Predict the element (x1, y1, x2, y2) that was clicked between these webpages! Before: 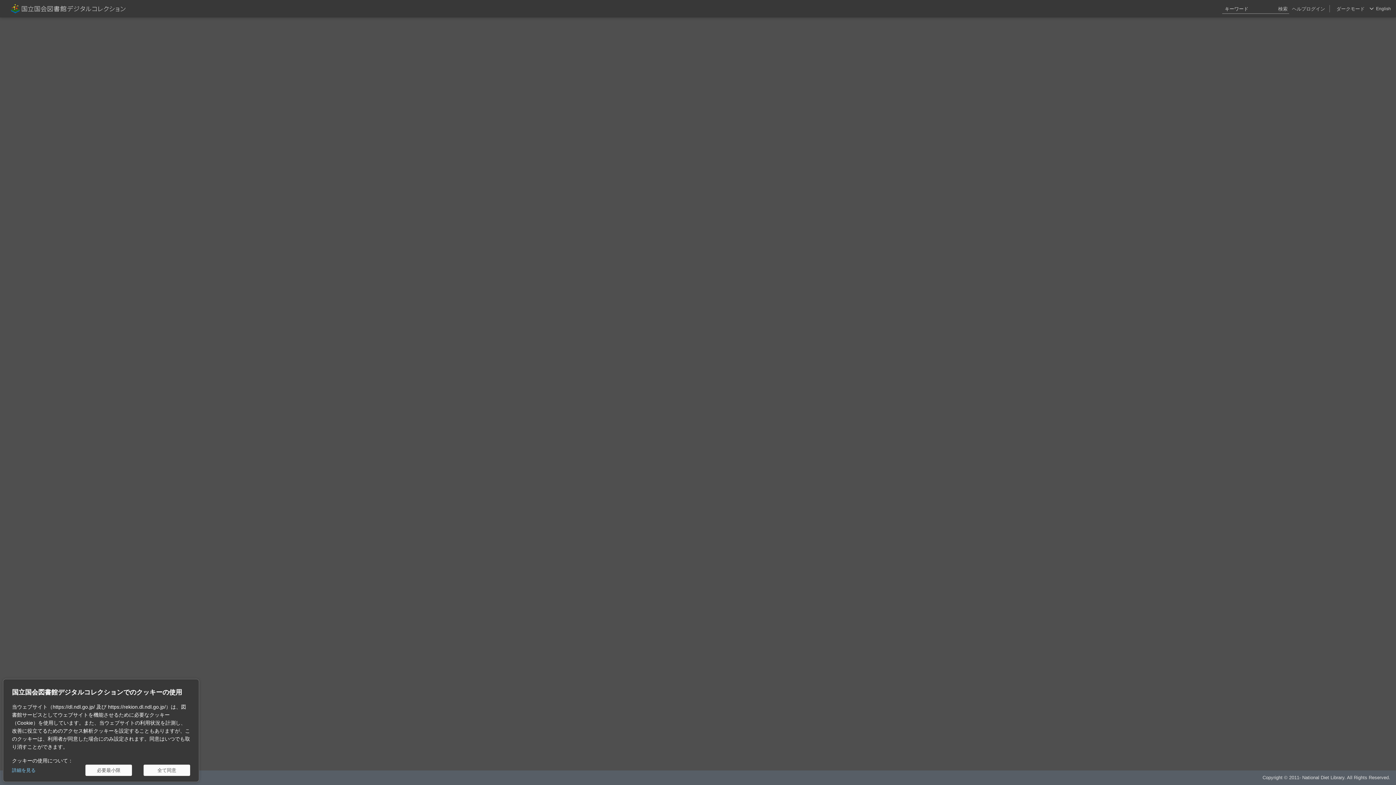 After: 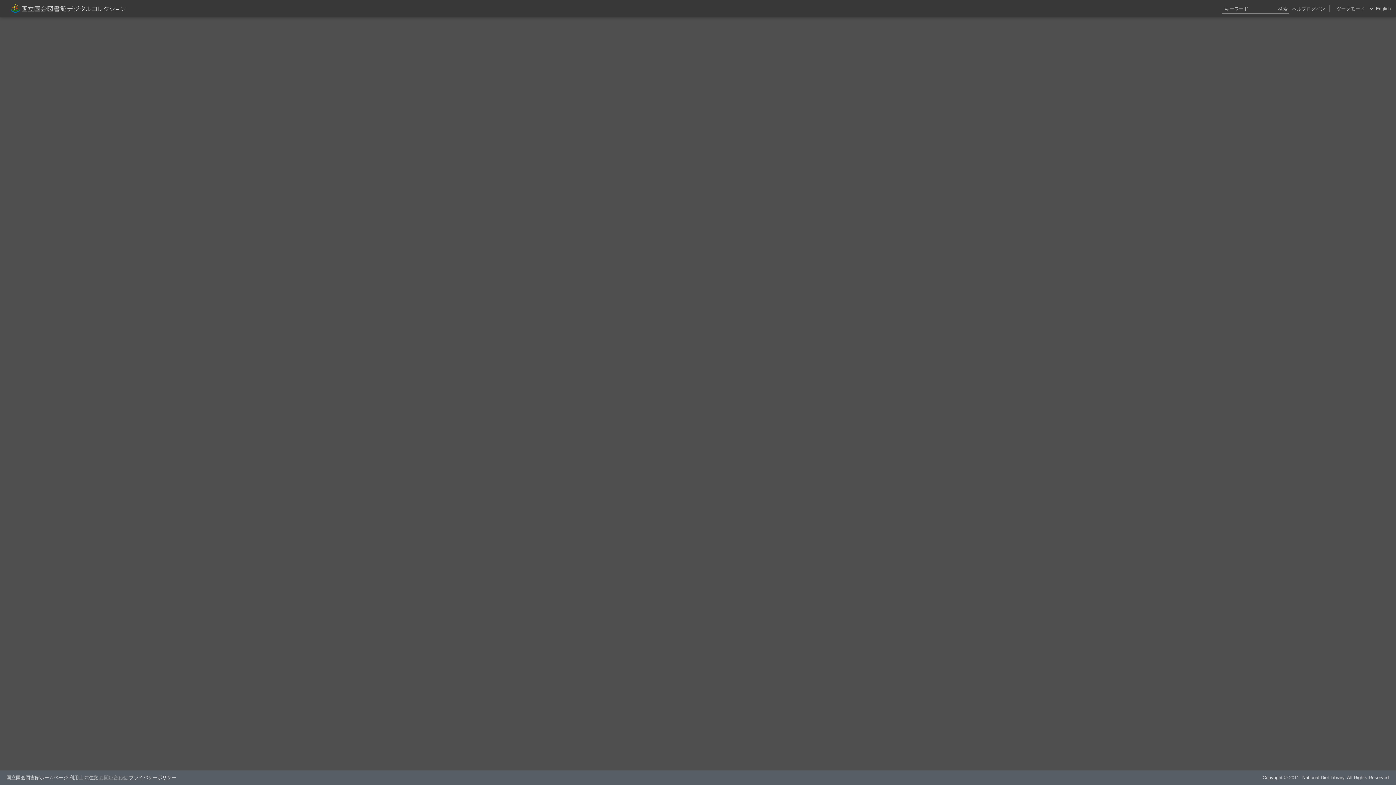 Action: bbox: (85, 765, 132, 776) label: 必要最小限